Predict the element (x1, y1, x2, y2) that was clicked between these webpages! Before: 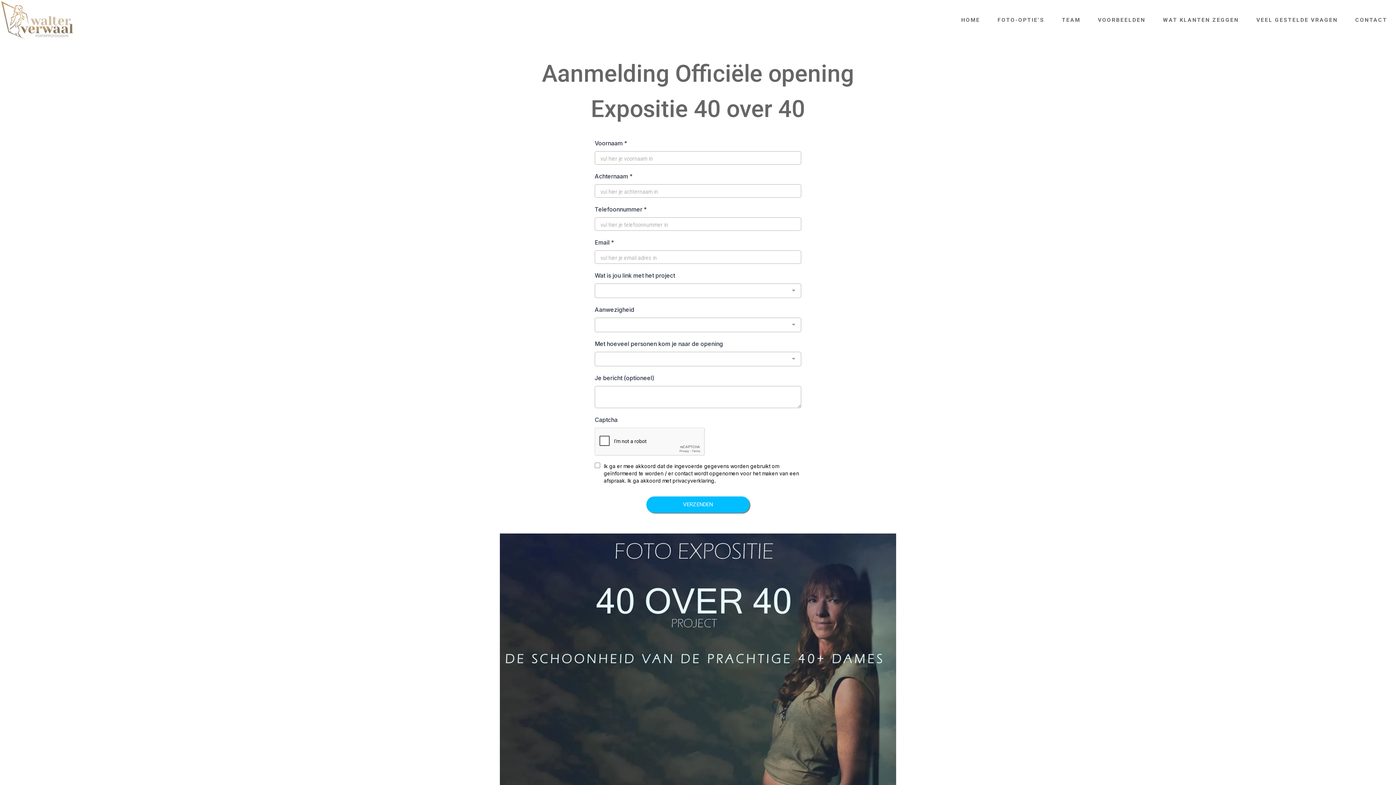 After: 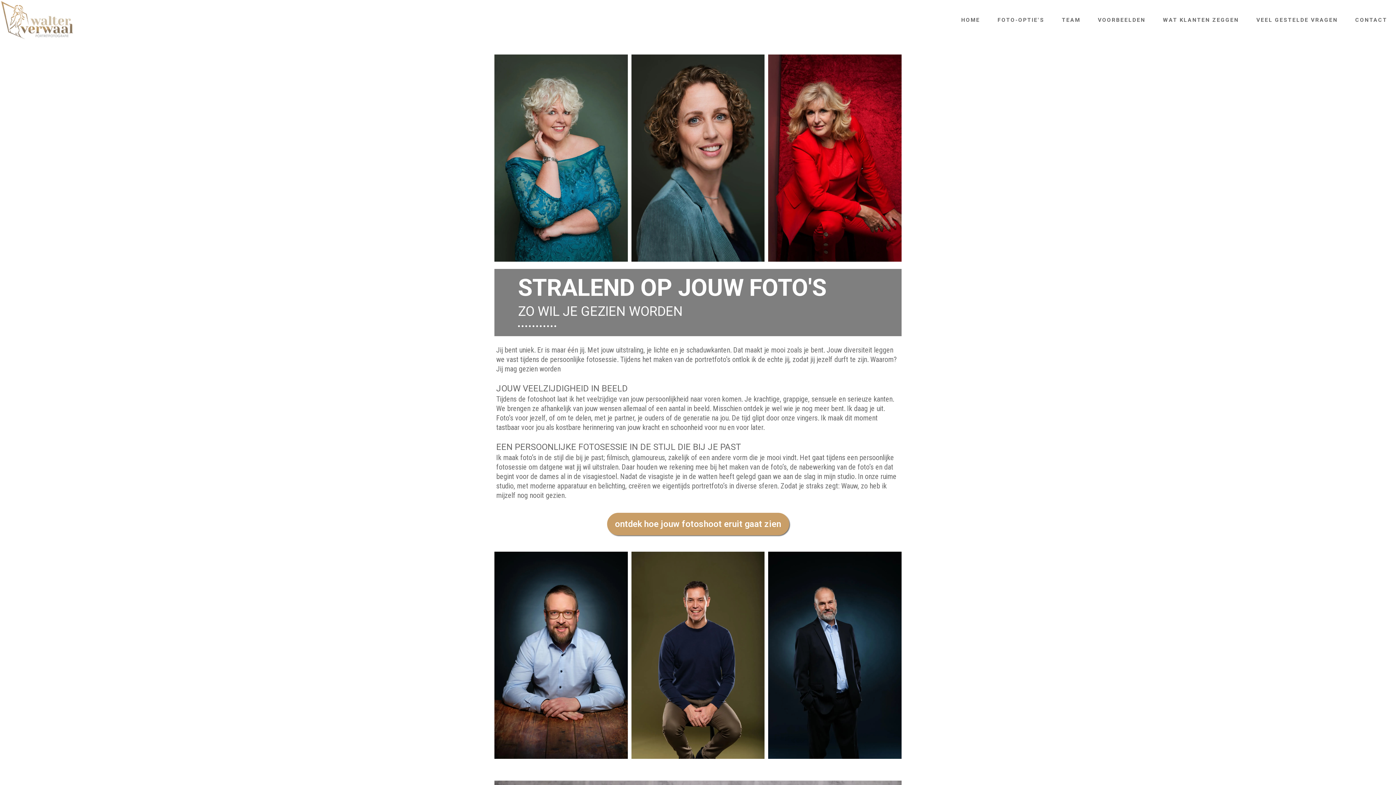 Action: label: HOME bbox: (952, 13, 989, 26)